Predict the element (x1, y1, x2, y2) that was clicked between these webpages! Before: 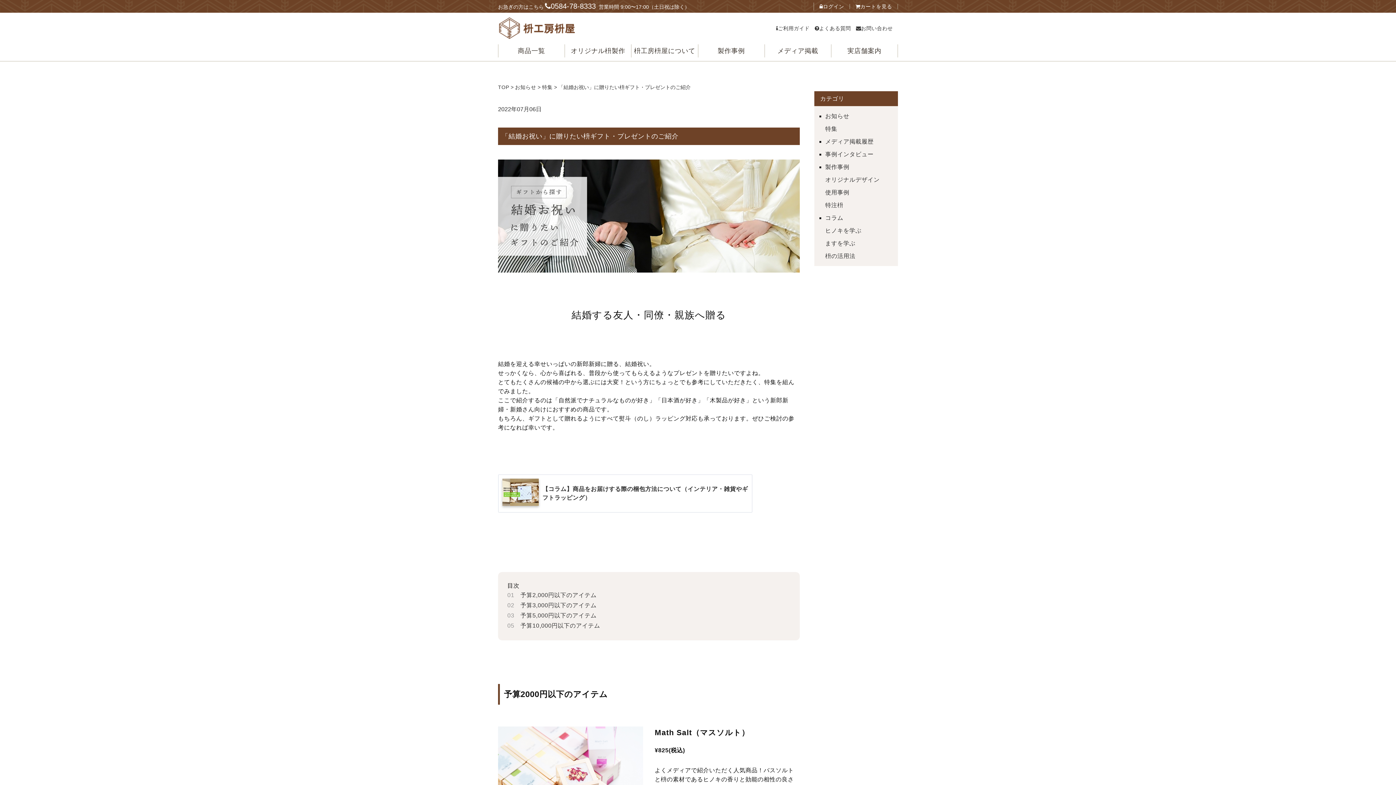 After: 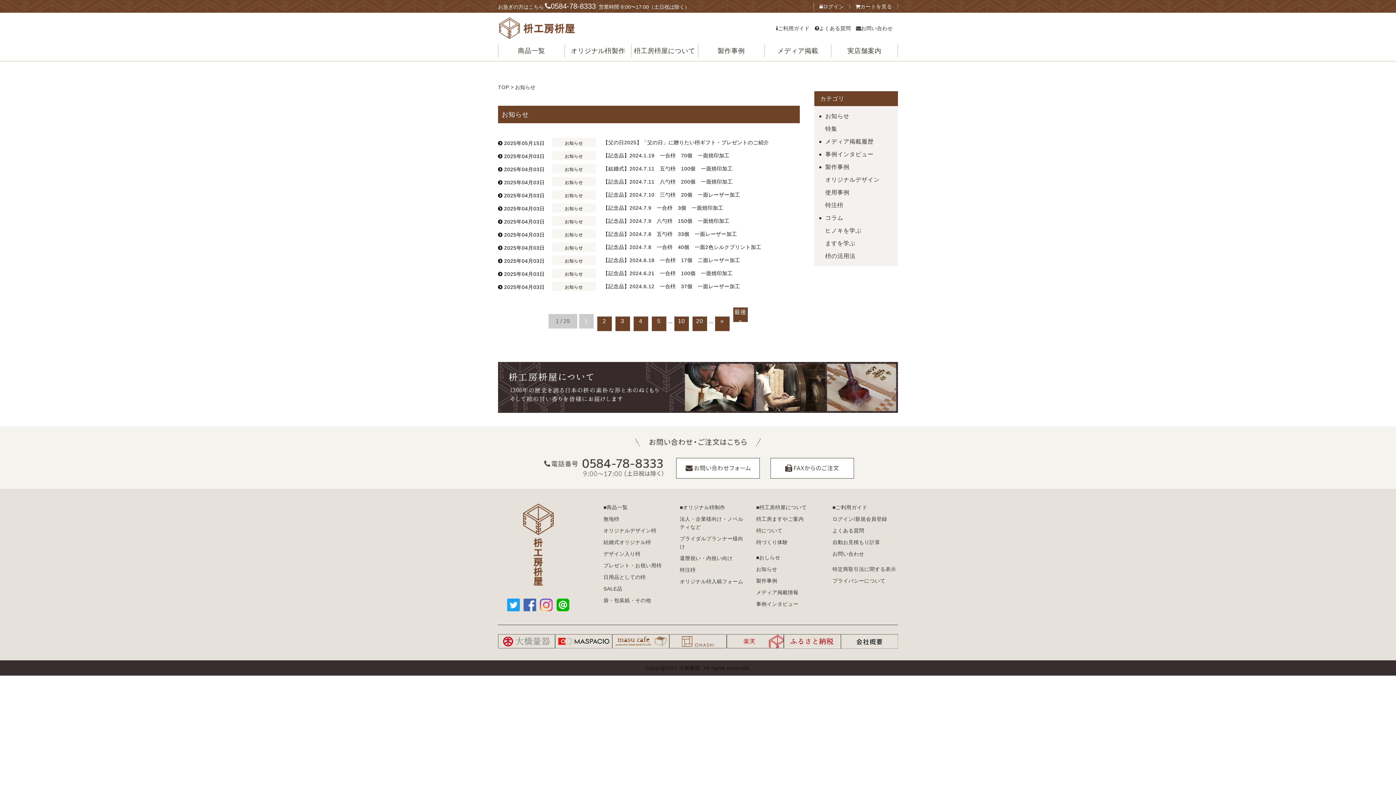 Action: bbox: (825, 109, 894, 122) label: お知らせ